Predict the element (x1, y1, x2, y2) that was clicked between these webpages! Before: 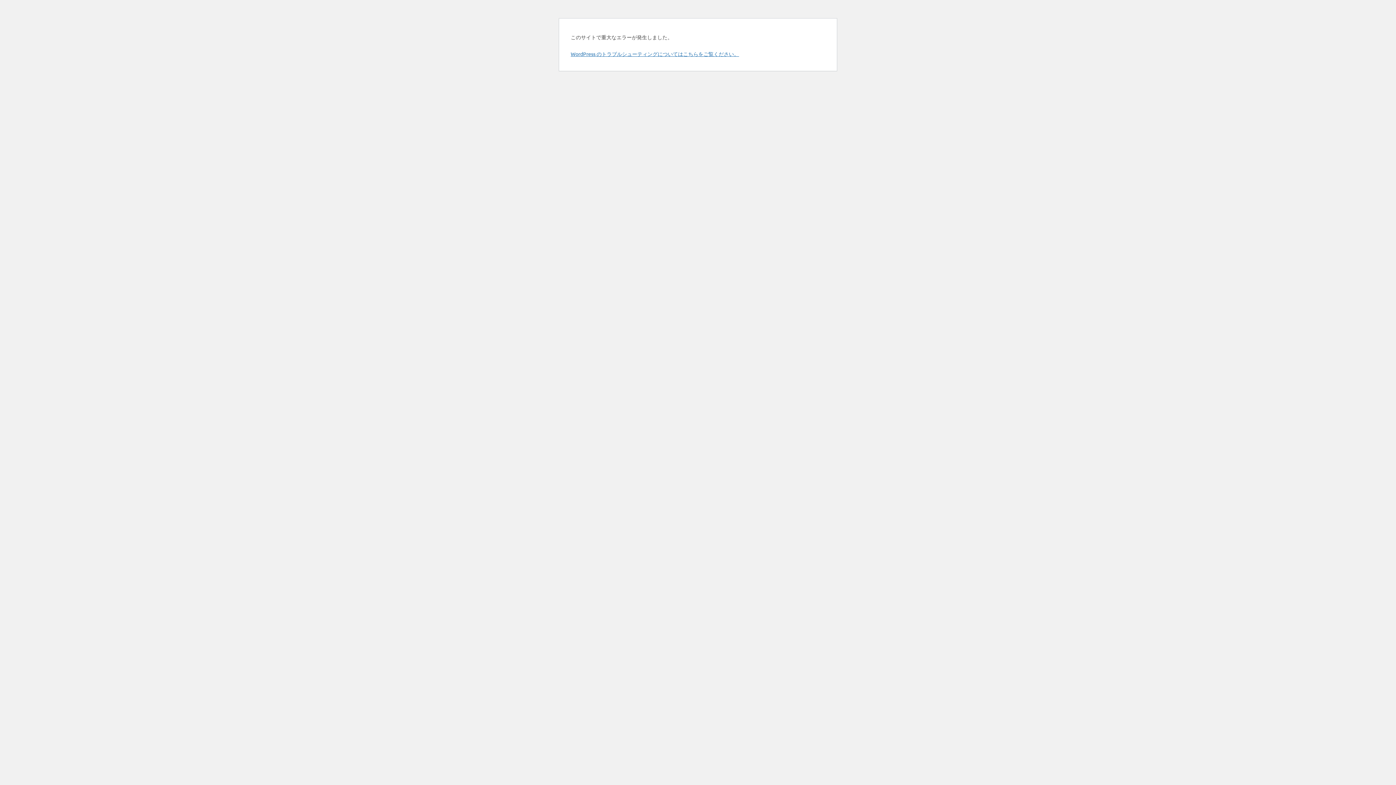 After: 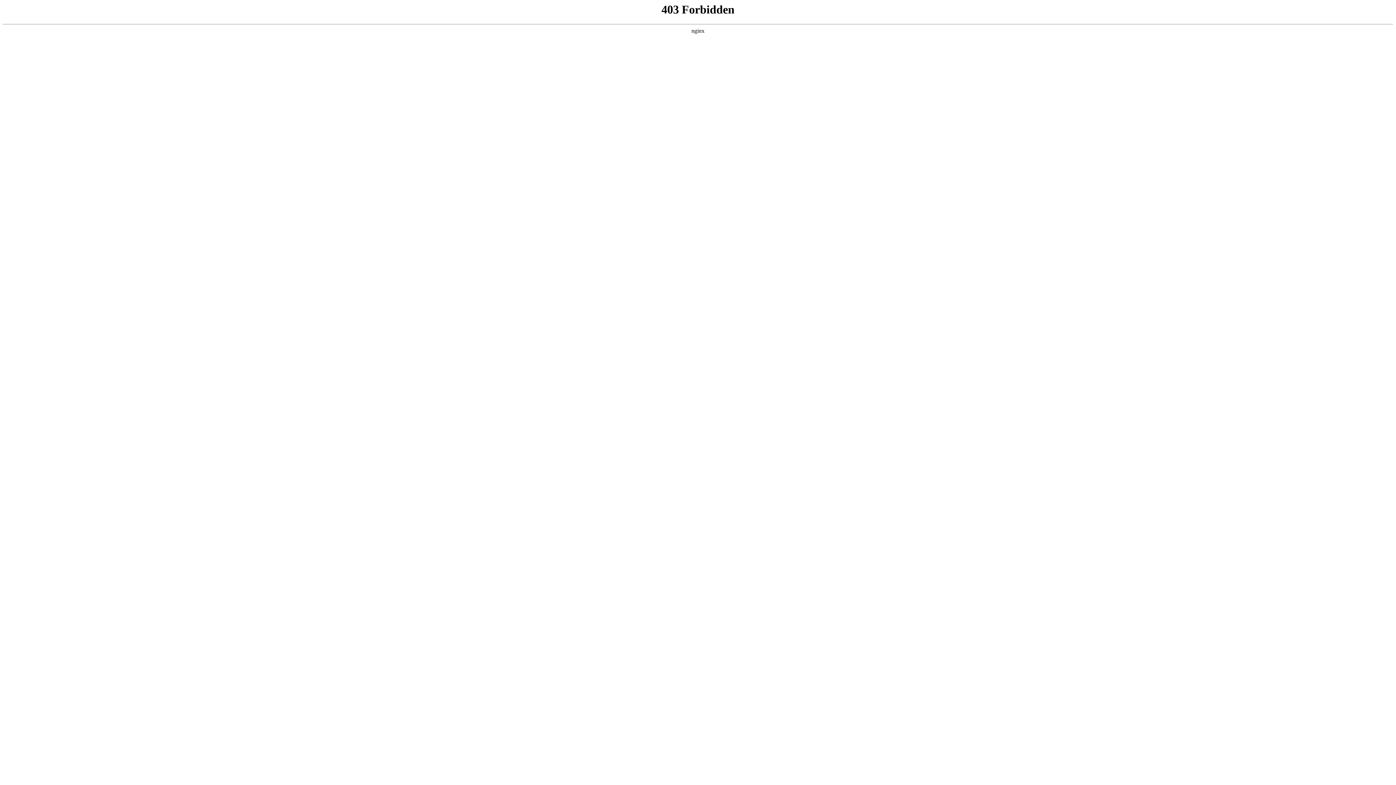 Action: label: WordPress のトラブルシューティングについてはこちらをご覧ください。 bbox: (570, 50, 739, 57)